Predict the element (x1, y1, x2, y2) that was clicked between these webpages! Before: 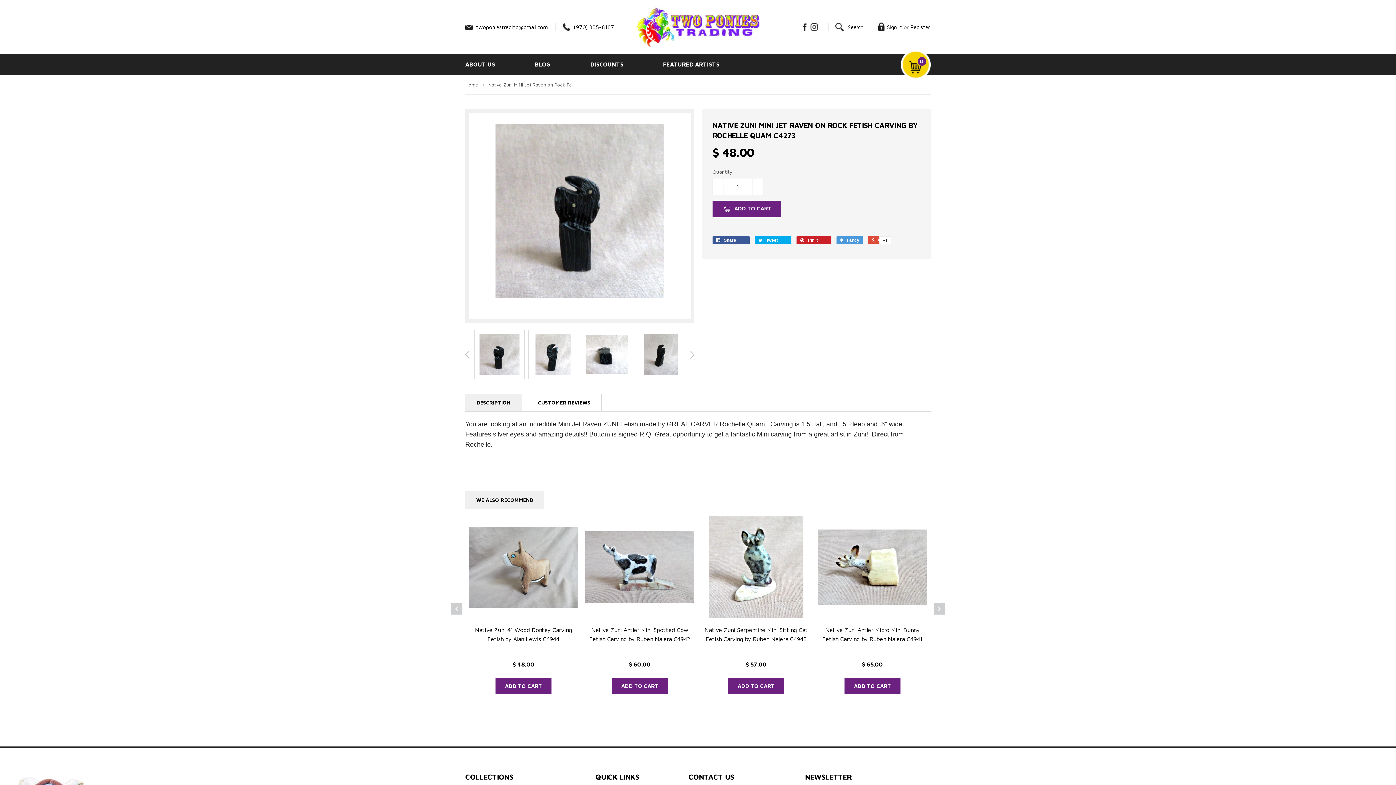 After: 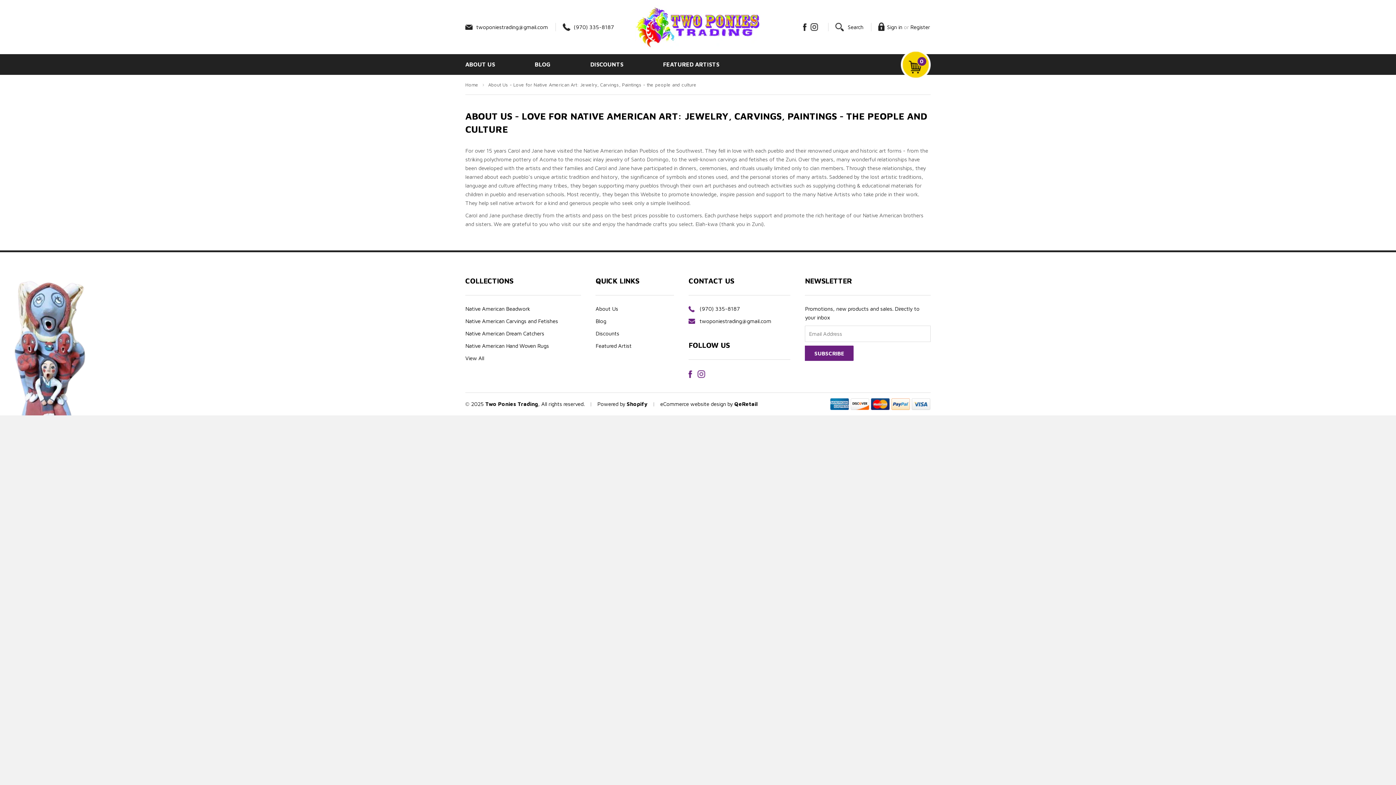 Action: bbox: (465, 54, 495, 74) label: ABOUT US